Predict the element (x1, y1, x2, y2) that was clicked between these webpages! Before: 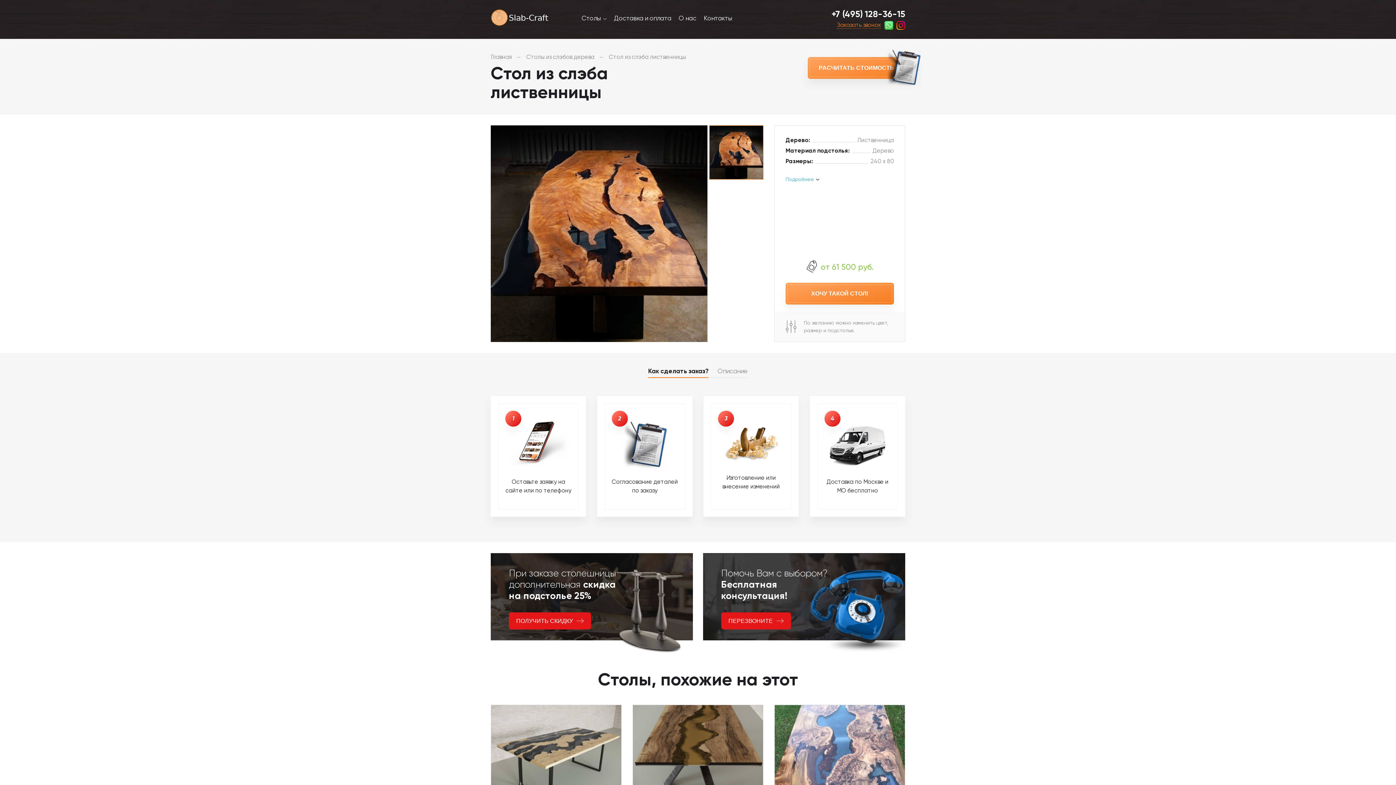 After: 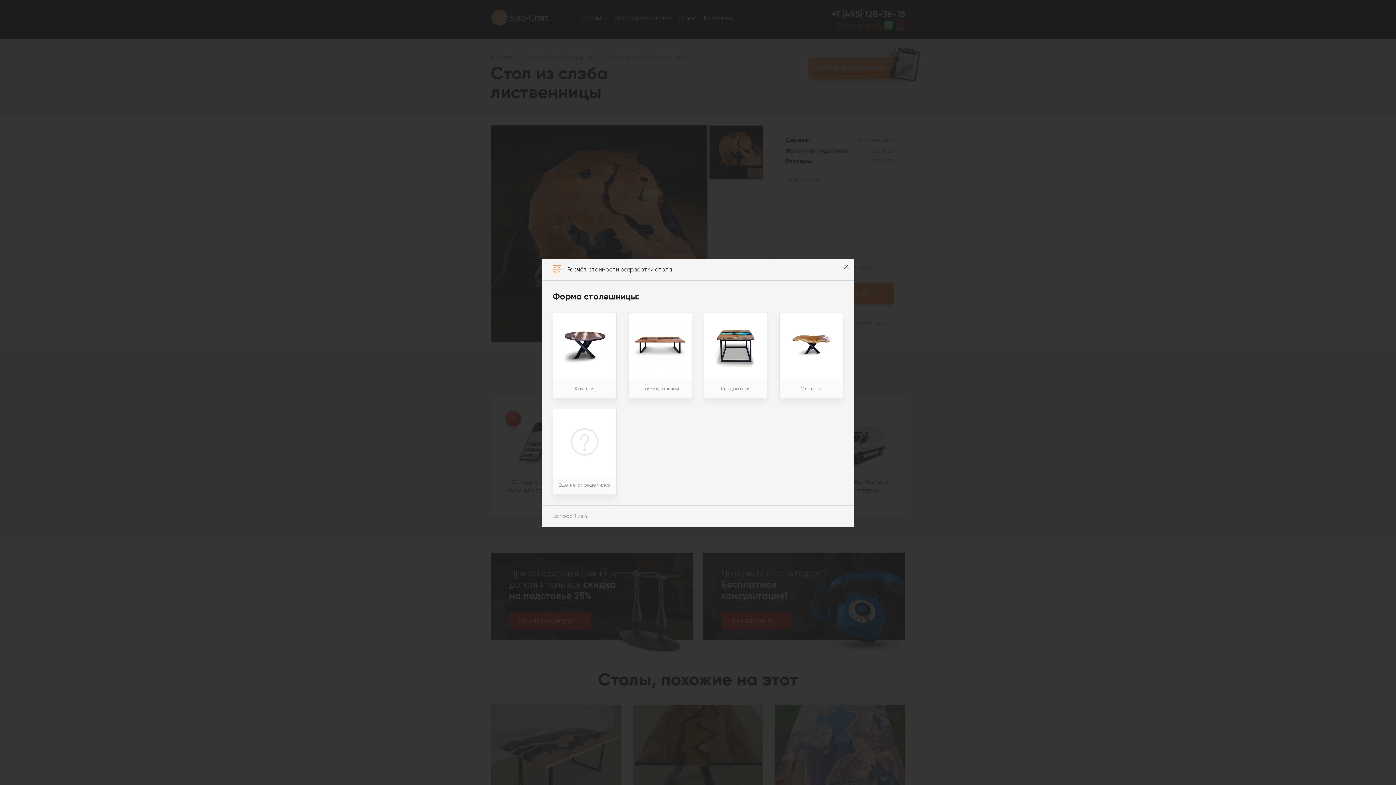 Action: label: РАСЧИТАТЬ СТОИМОСТЬ bbox: (808, 57, 916, 78)